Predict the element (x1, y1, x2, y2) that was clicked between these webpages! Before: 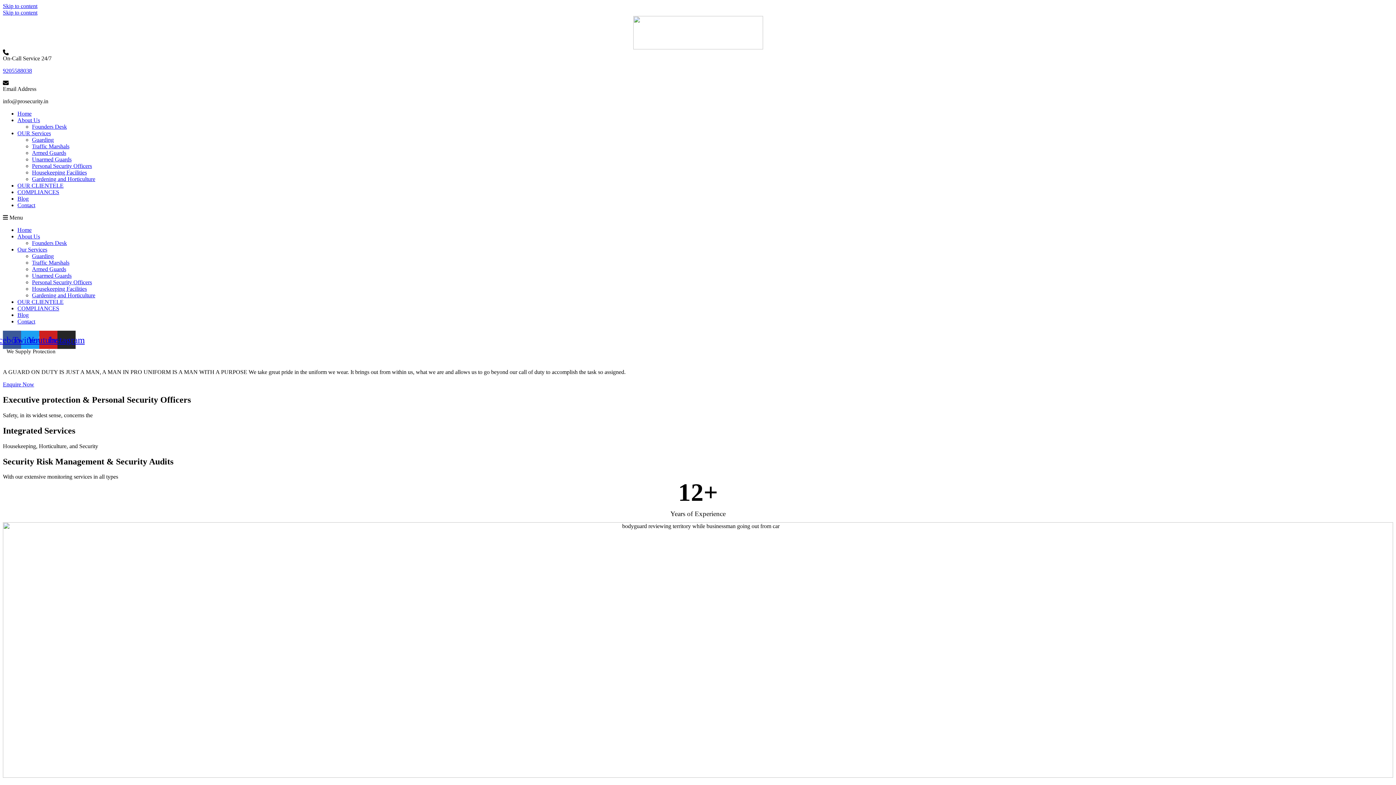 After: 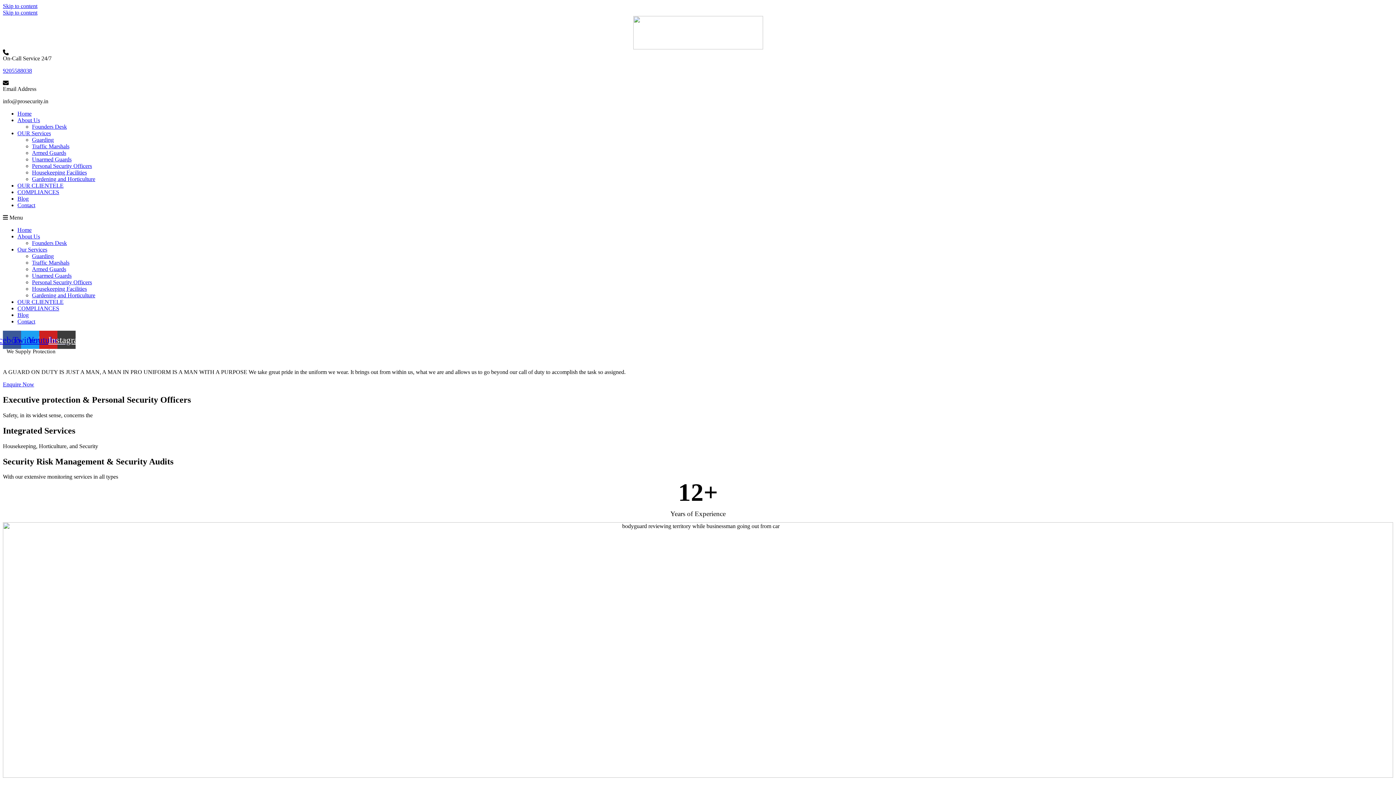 Action: bbox: (57, 330, 75, 349) label: Instagram